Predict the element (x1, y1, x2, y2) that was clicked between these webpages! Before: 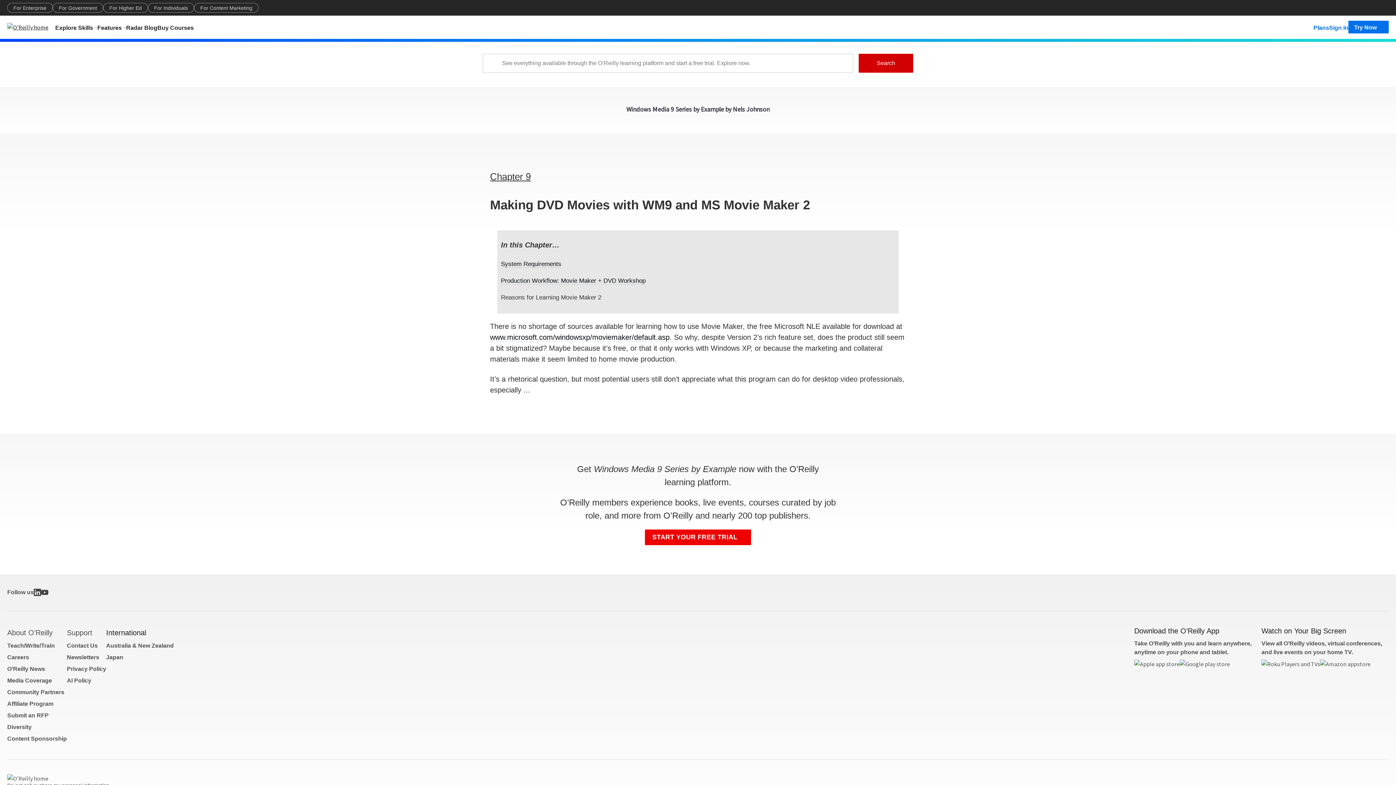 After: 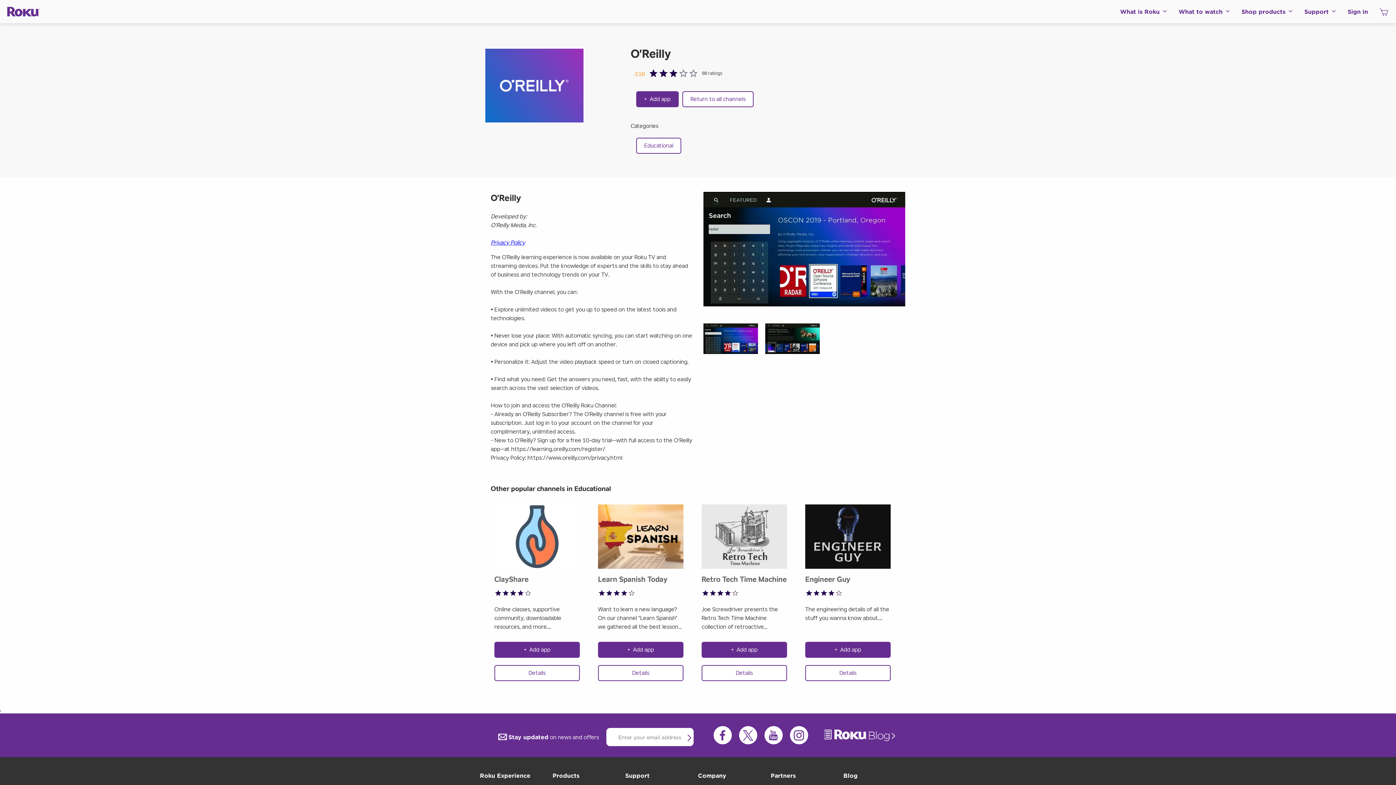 Action: bbox: (1261, 659, 1320, 675)